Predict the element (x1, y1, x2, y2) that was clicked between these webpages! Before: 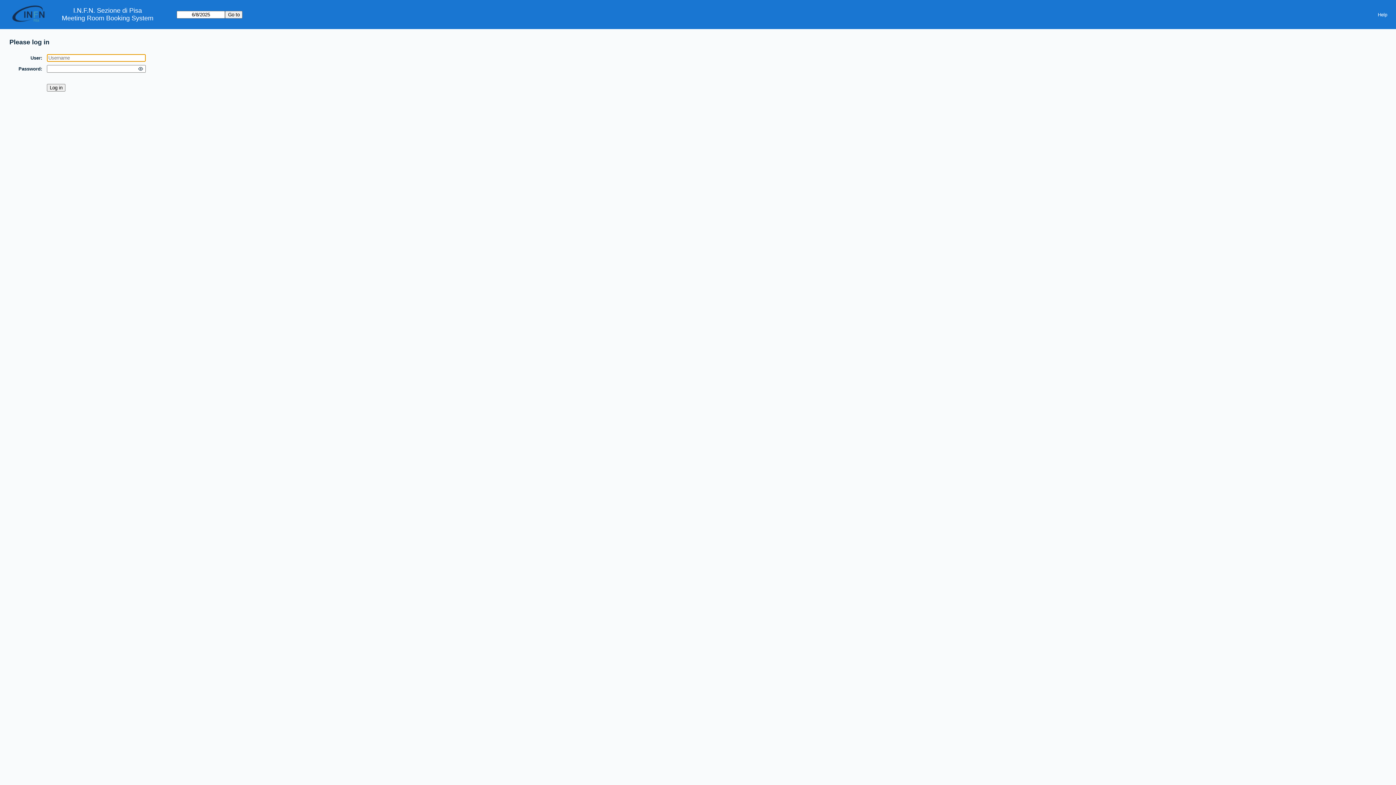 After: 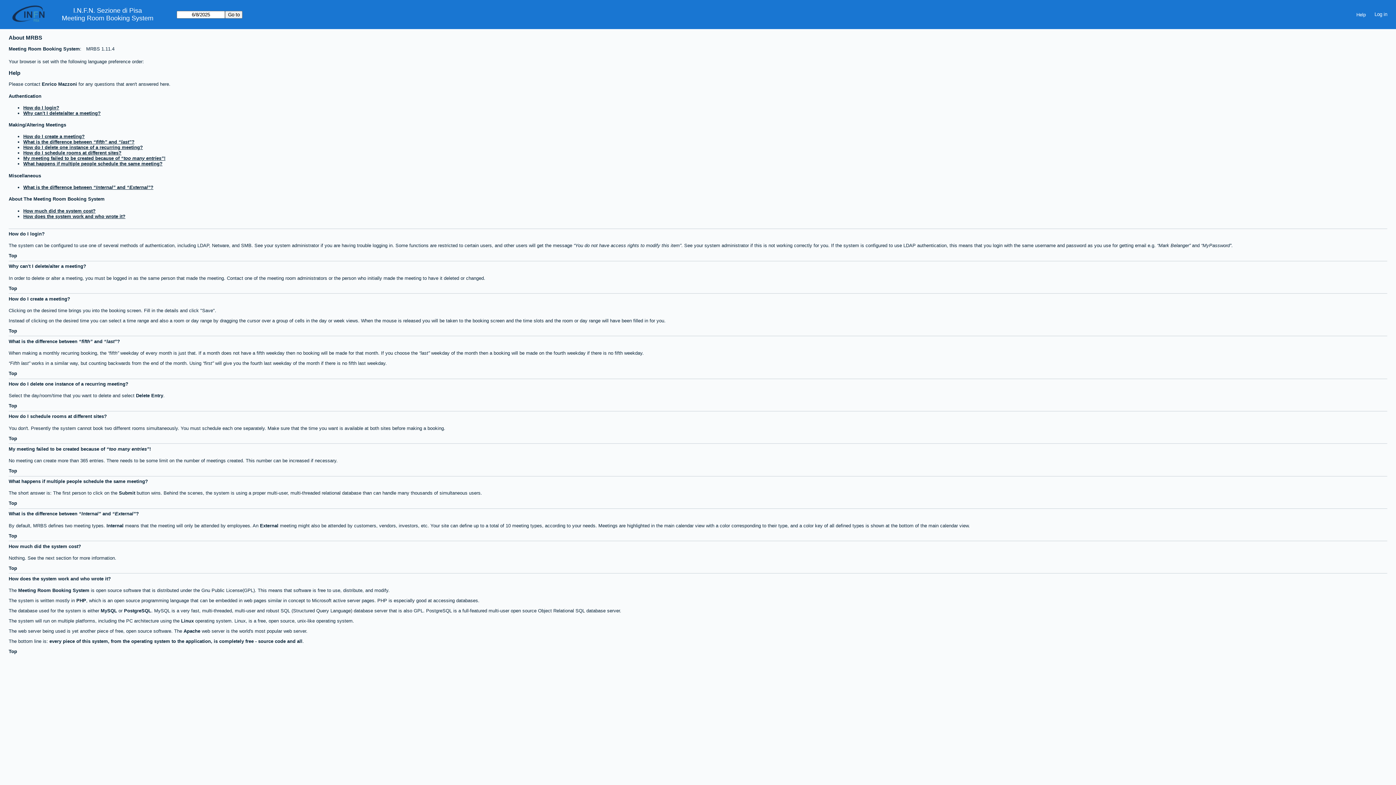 Action: label: Help bbox: (1373, 9, 1392, 19)